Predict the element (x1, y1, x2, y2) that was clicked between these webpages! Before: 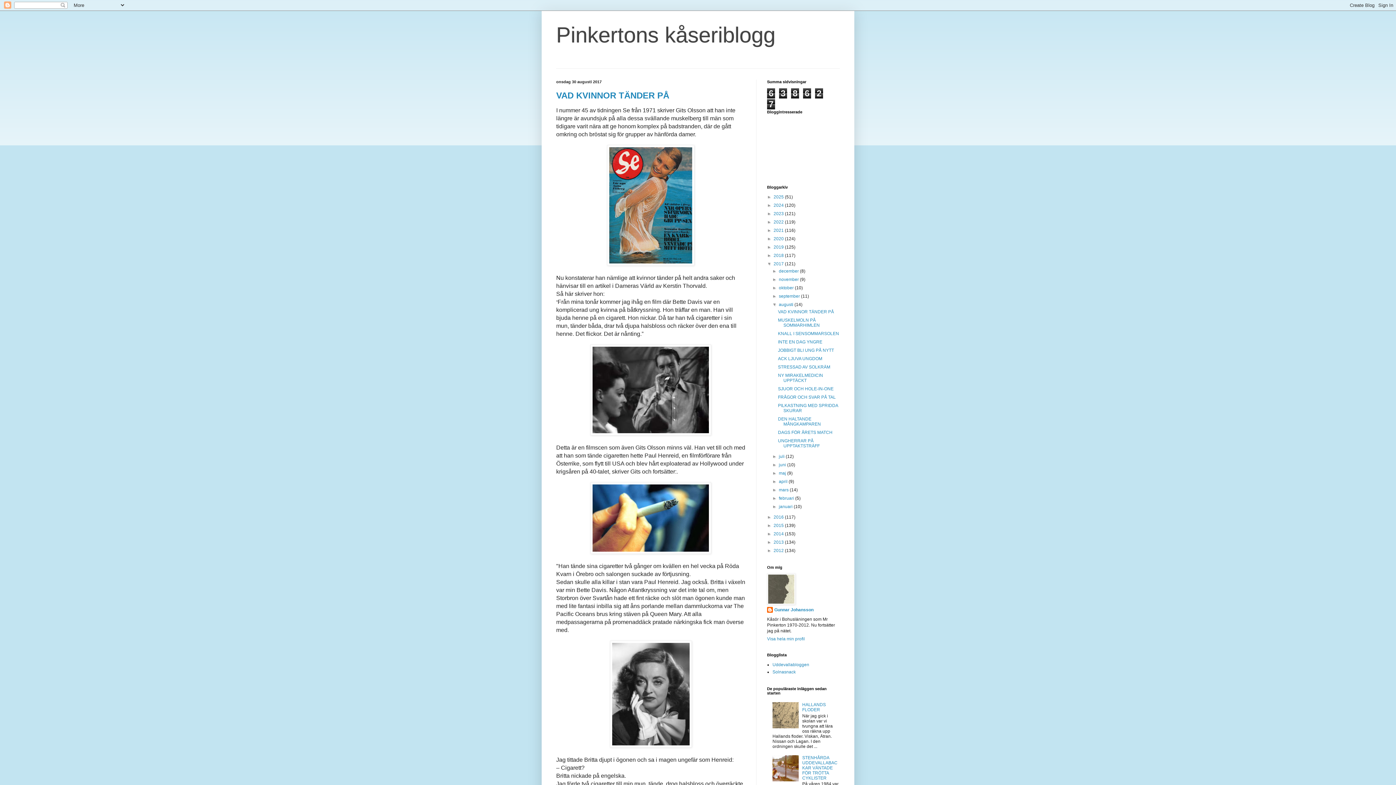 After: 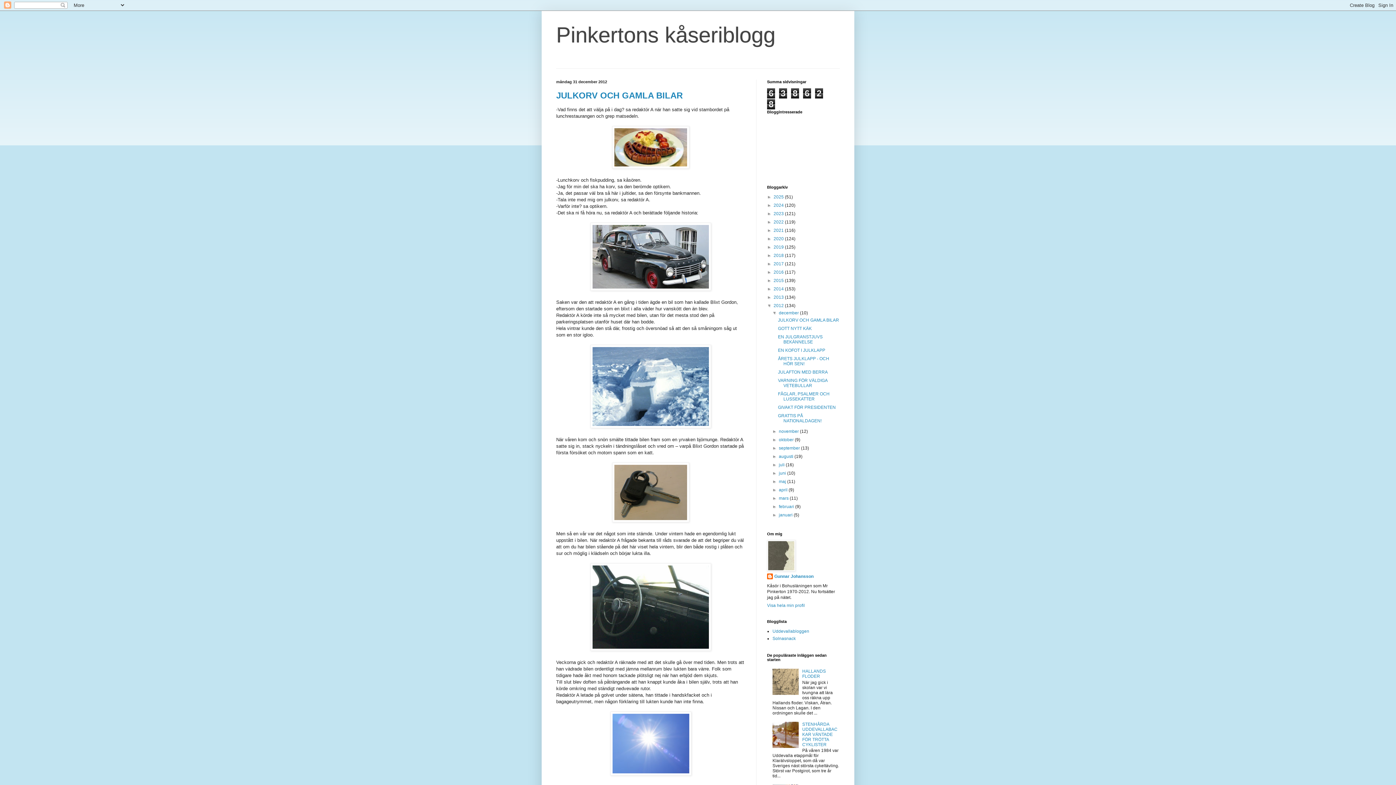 Action: label: 2012  bbox: (773, 548, 785, 553)